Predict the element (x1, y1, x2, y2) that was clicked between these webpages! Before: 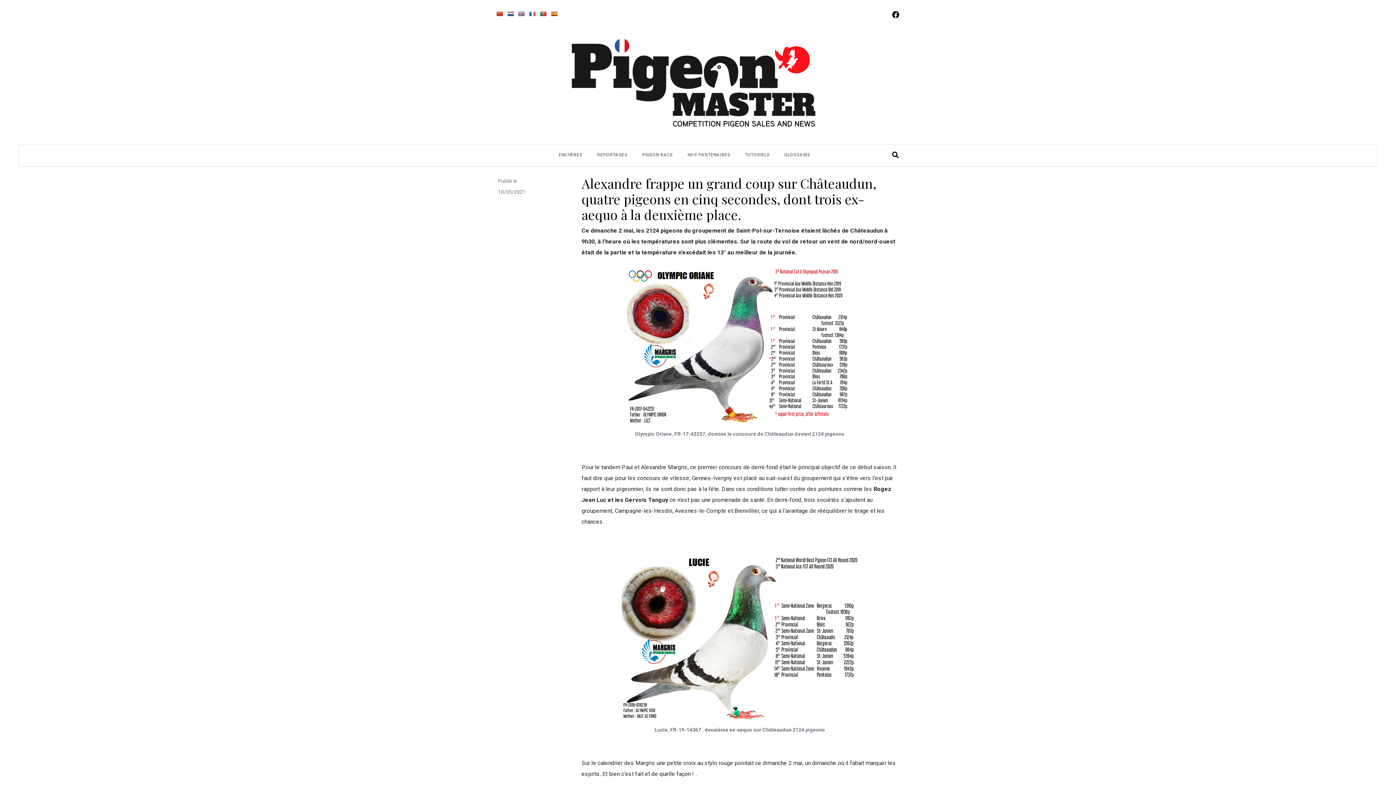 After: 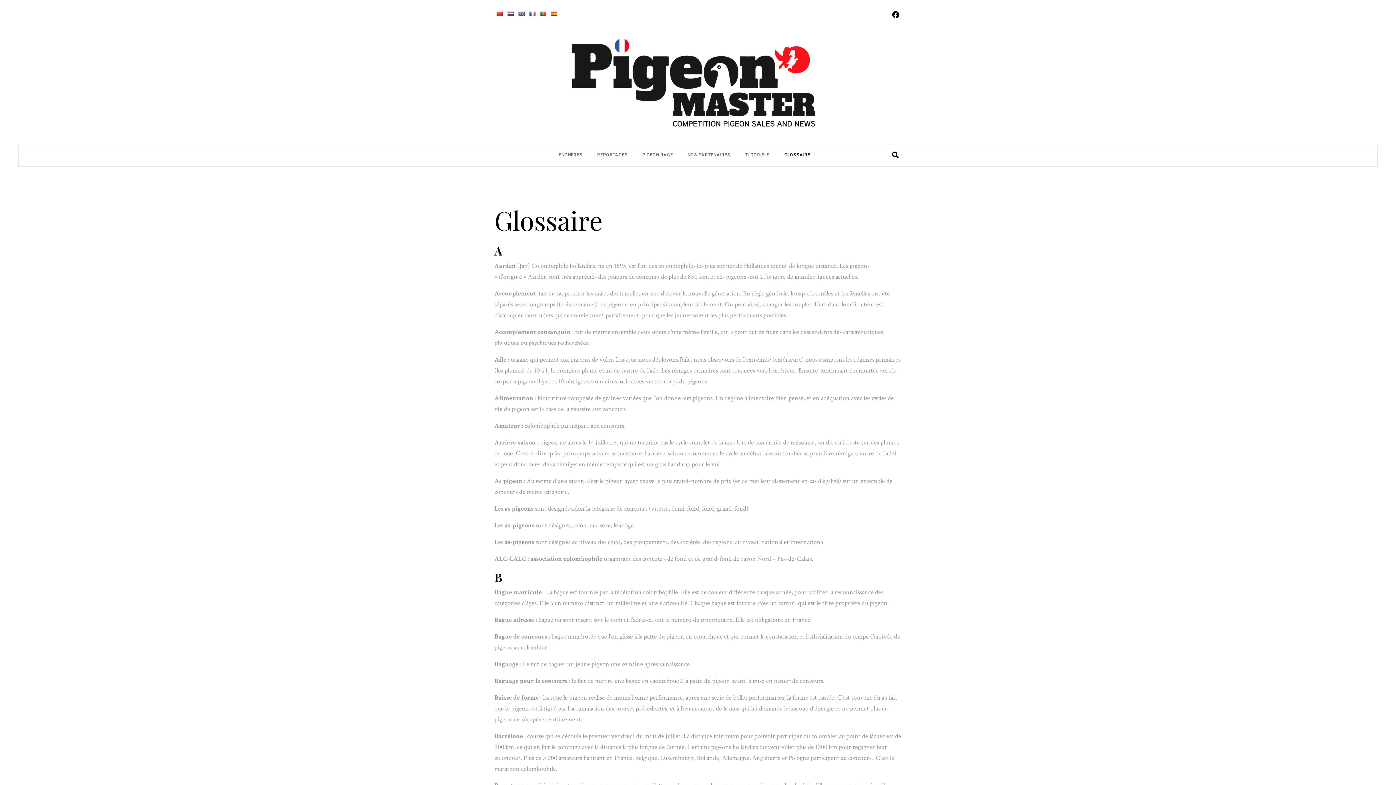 Action: bbox: (777, 148, 817, 160) label: GLOSSAIRE